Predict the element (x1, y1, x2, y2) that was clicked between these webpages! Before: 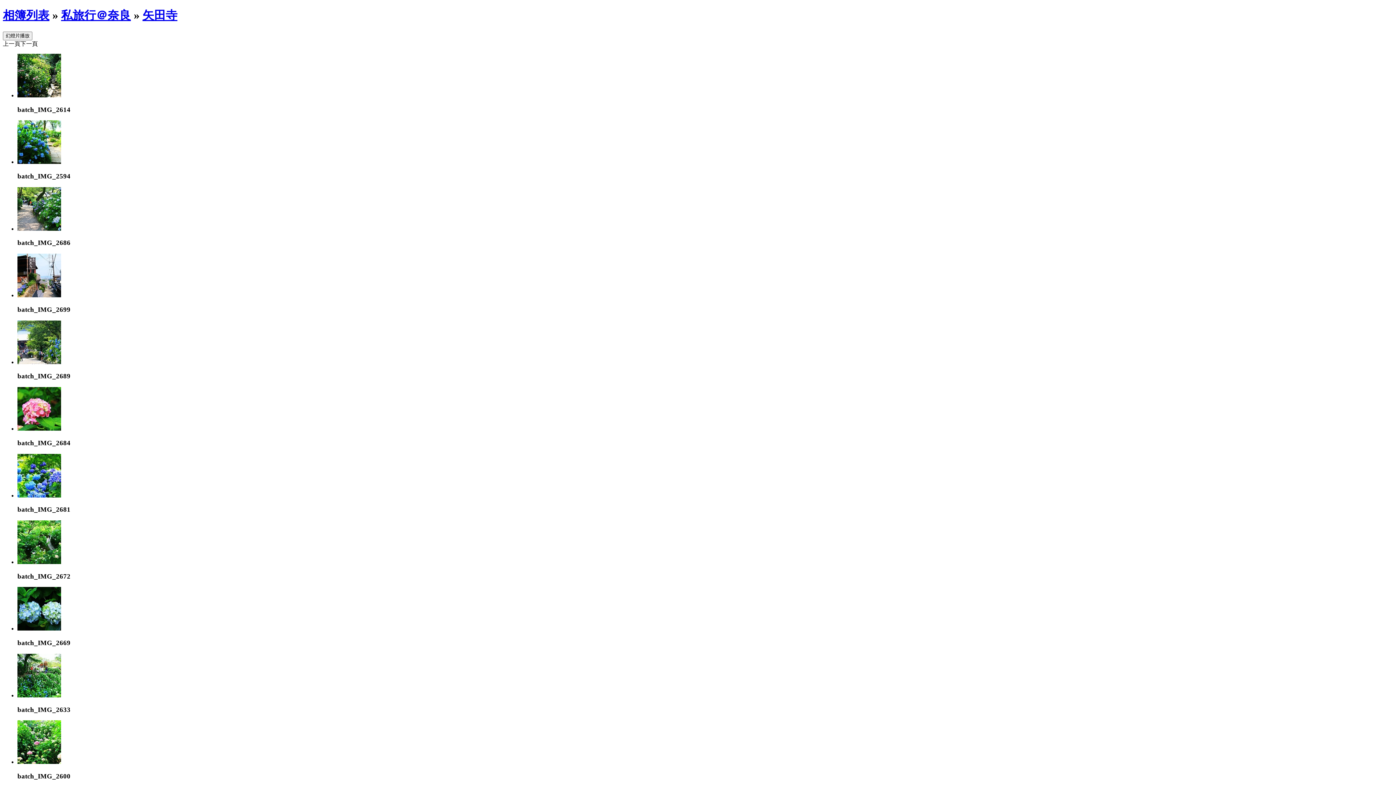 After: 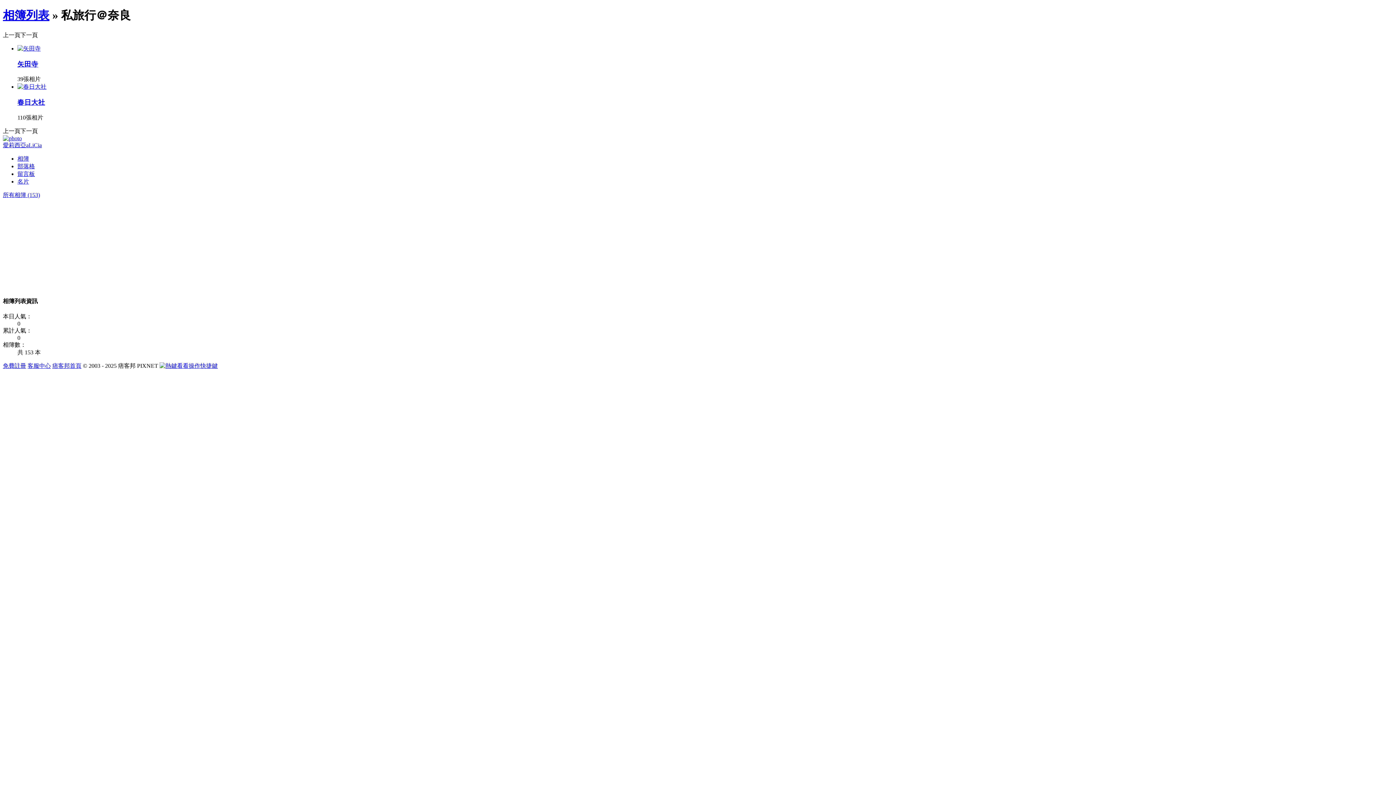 Action: label: 私旅行＠奈良 bbox: (61, 8, 130, 21)